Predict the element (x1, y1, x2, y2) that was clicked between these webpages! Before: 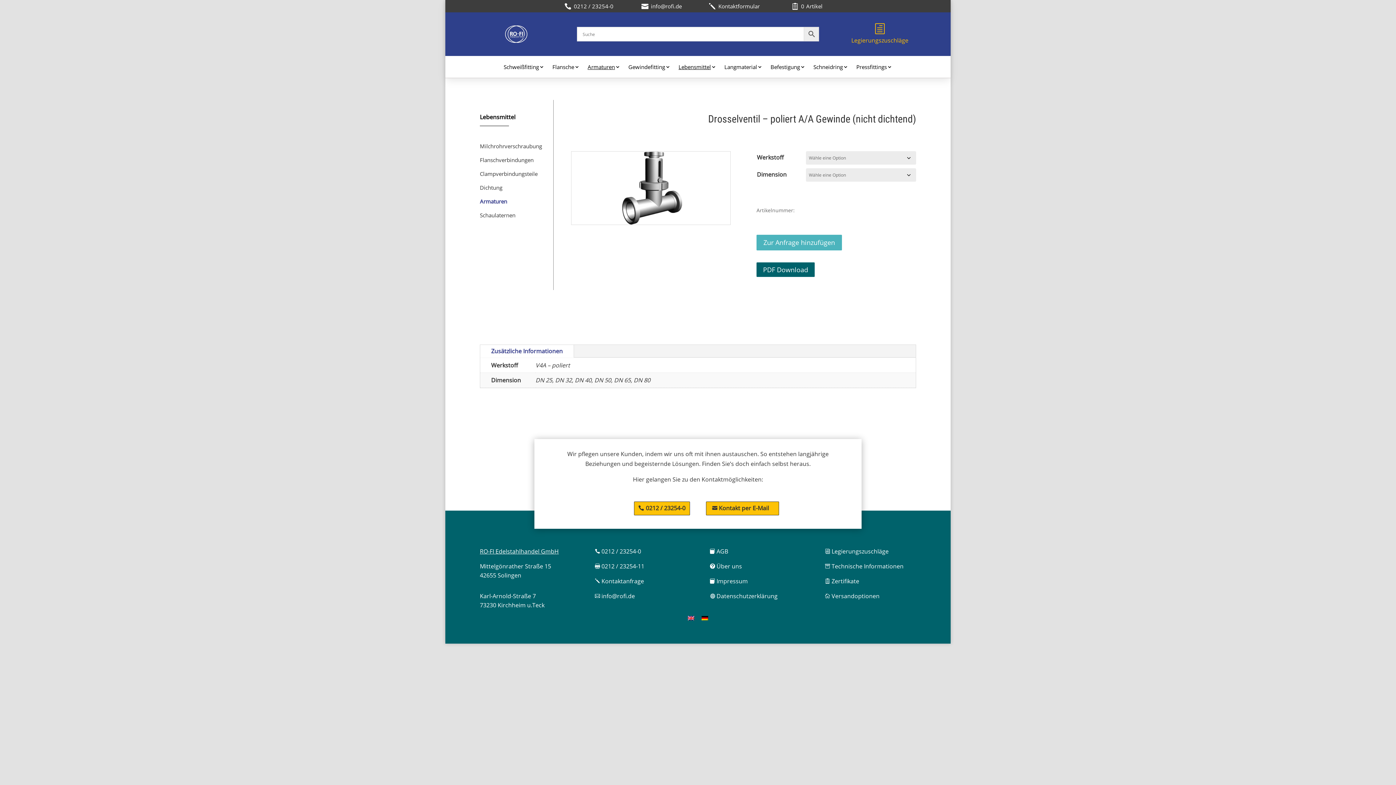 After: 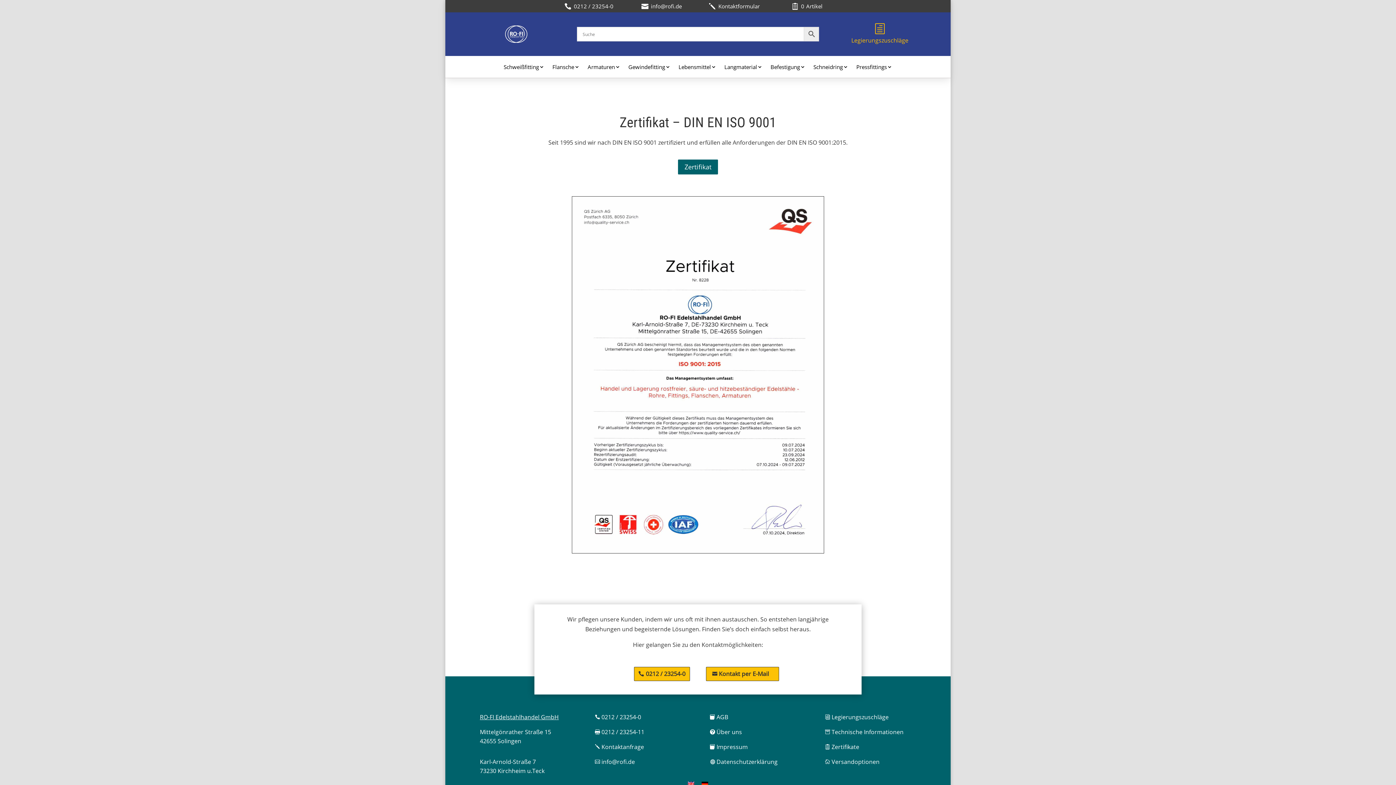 Action: label:  Zertifikate bbox: (825, 577, 859, 585)